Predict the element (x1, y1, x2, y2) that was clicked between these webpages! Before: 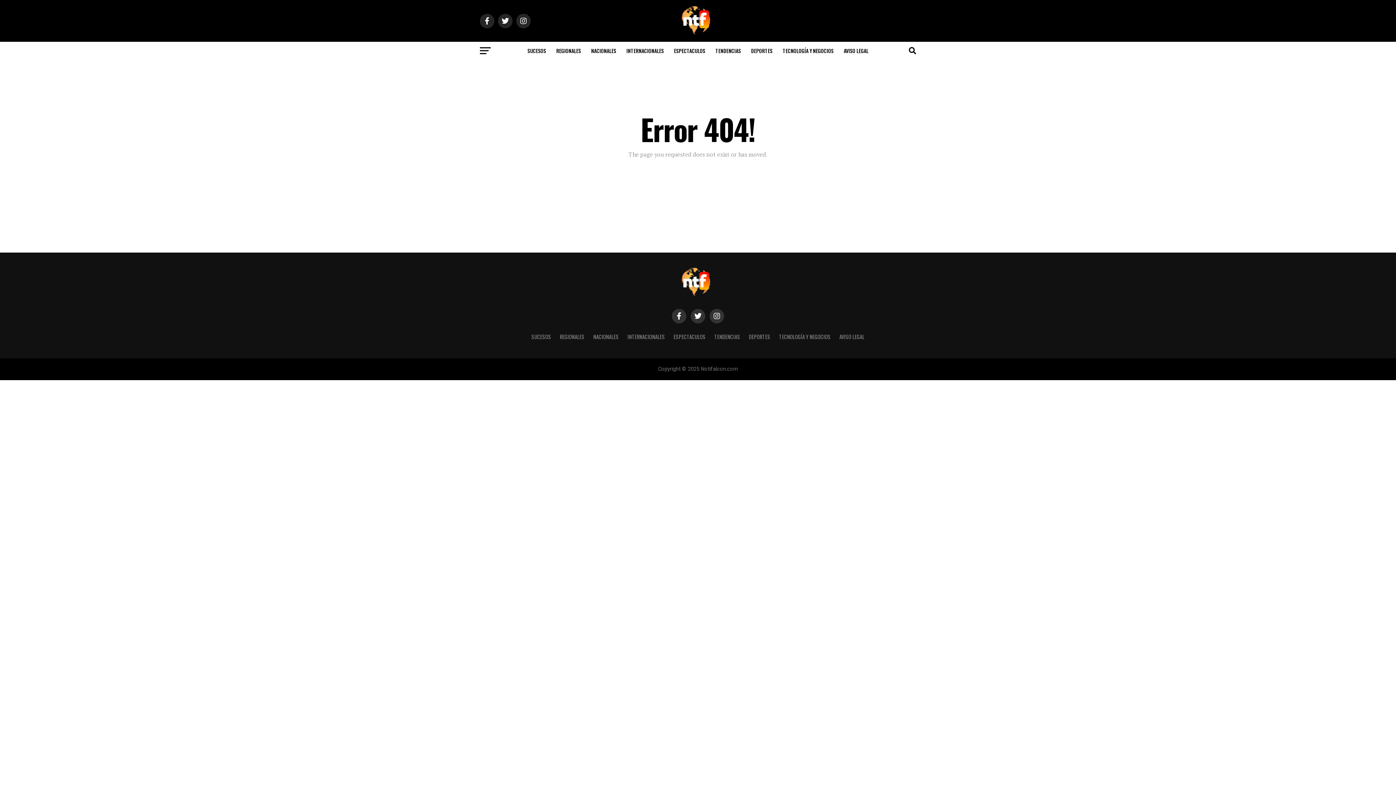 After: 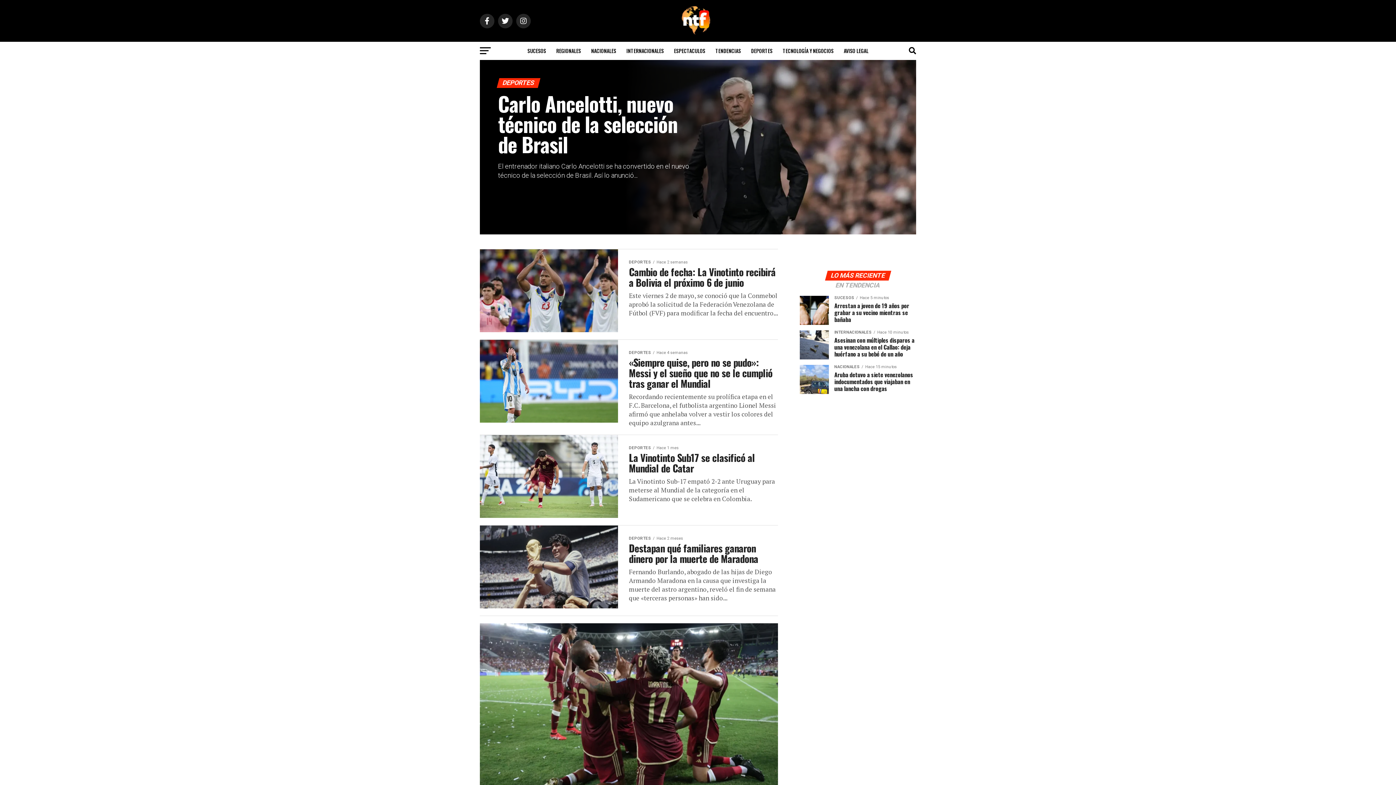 Action: label: DEPORTES bbox: (749, 333, 770, 340)